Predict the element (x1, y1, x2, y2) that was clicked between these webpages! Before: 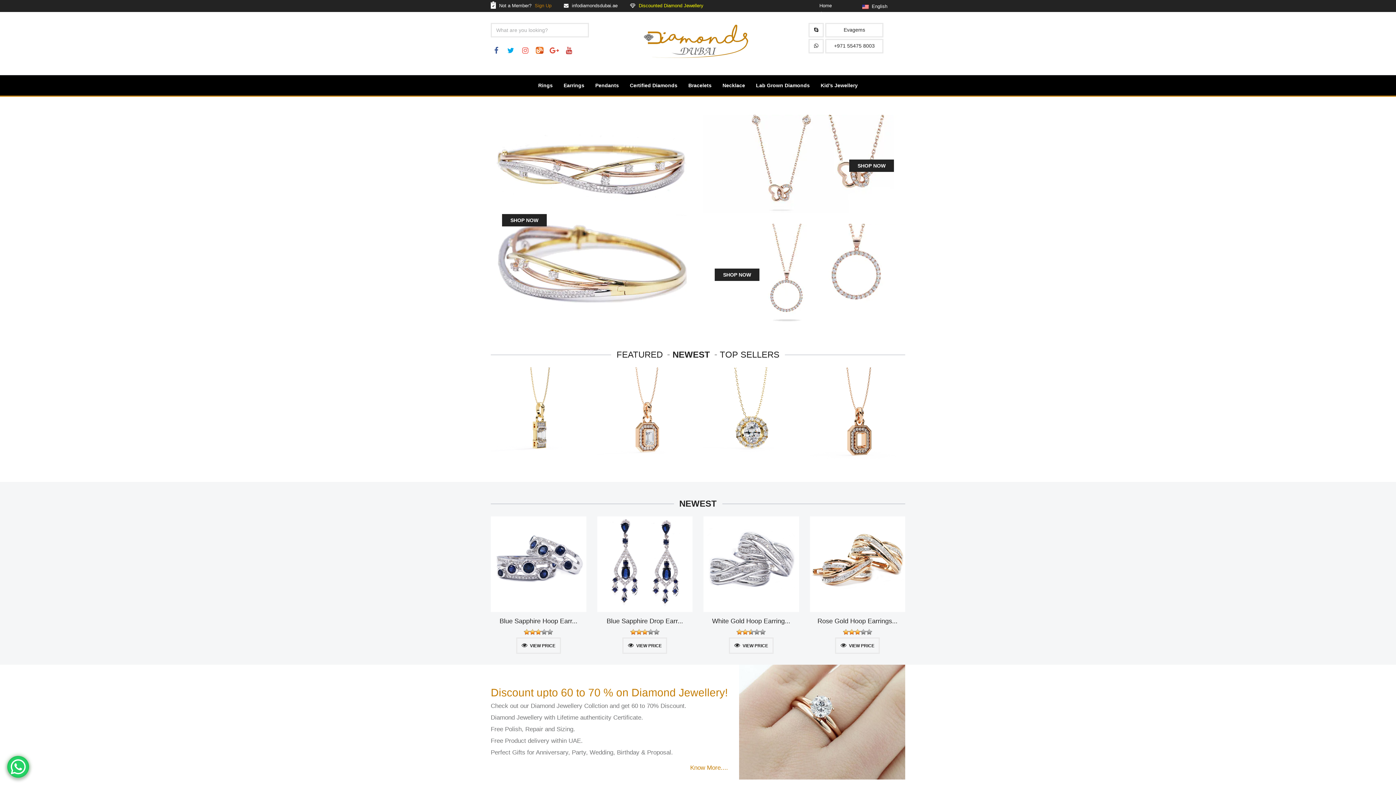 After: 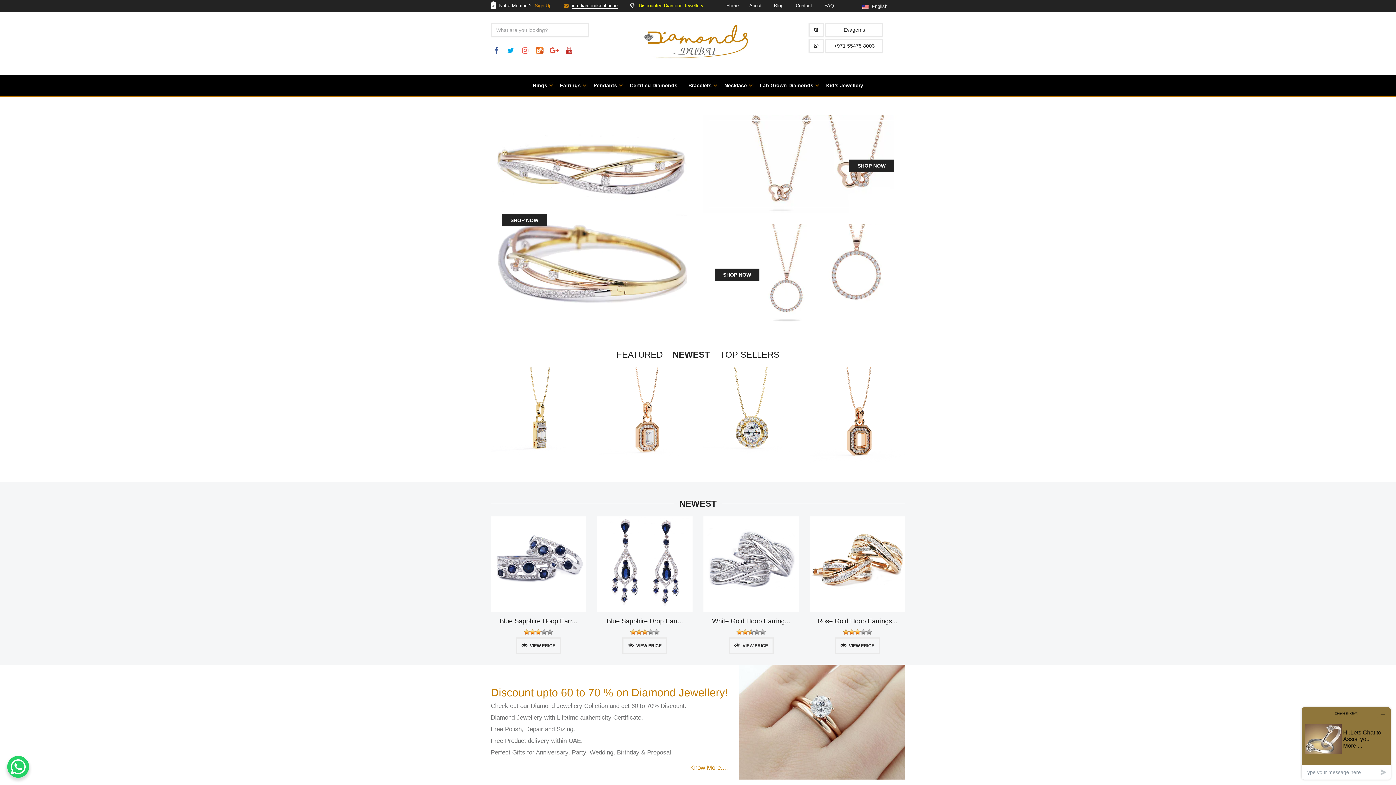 Action: bbox: (564, 2, 617, 8) label:  infodiamondsdubai.ae